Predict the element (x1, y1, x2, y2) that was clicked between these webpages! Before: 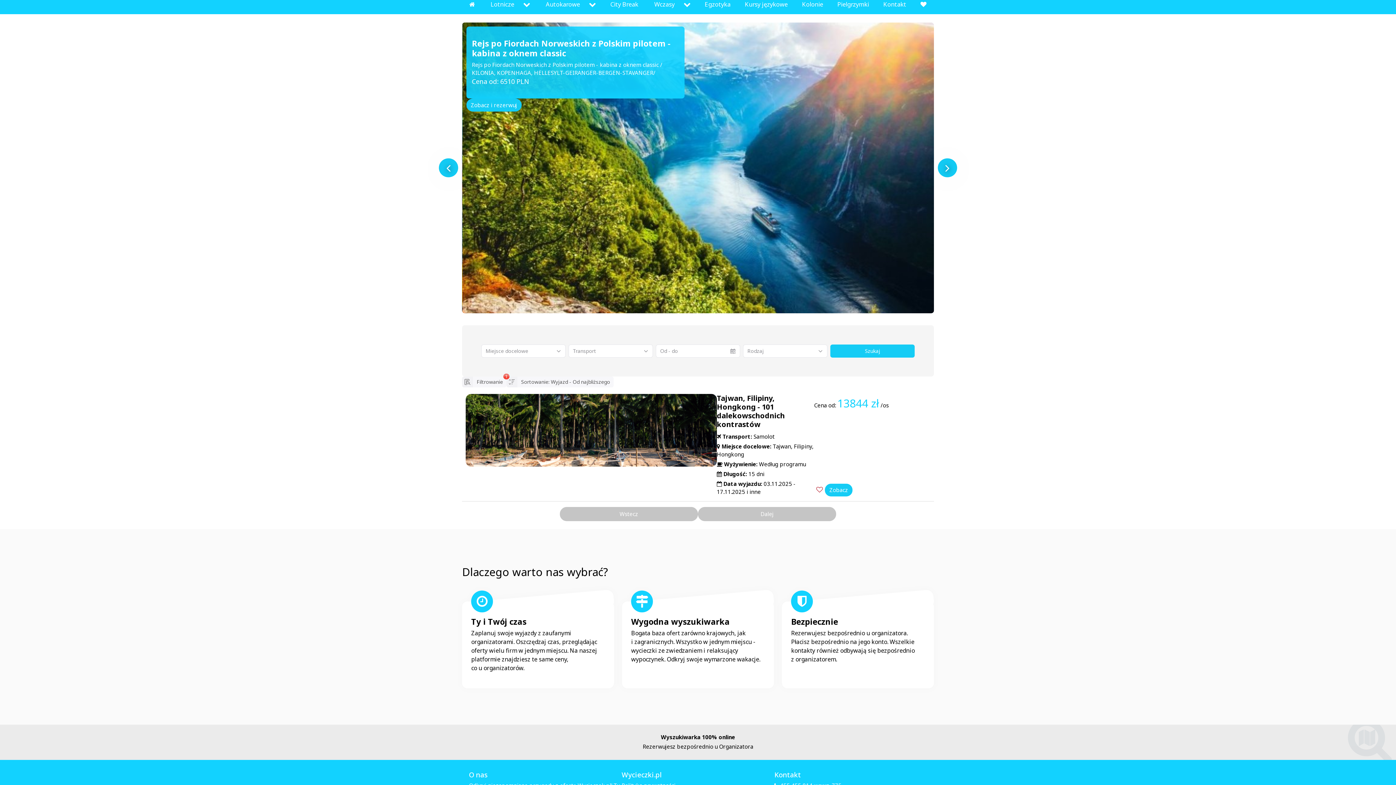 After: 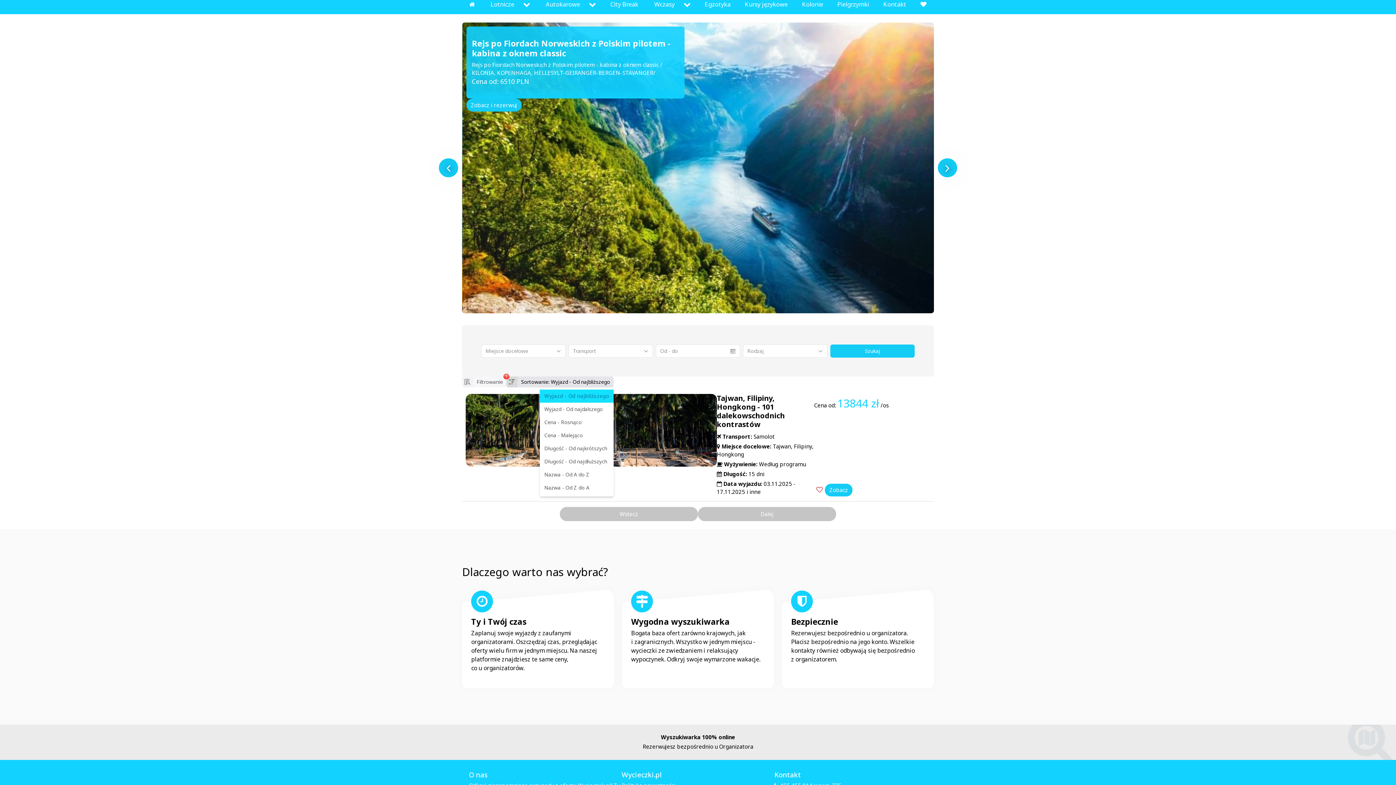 Action: label: Sortowanie: Wyjazd - Od najbliższego bbox: (506, 376, 613, 387)